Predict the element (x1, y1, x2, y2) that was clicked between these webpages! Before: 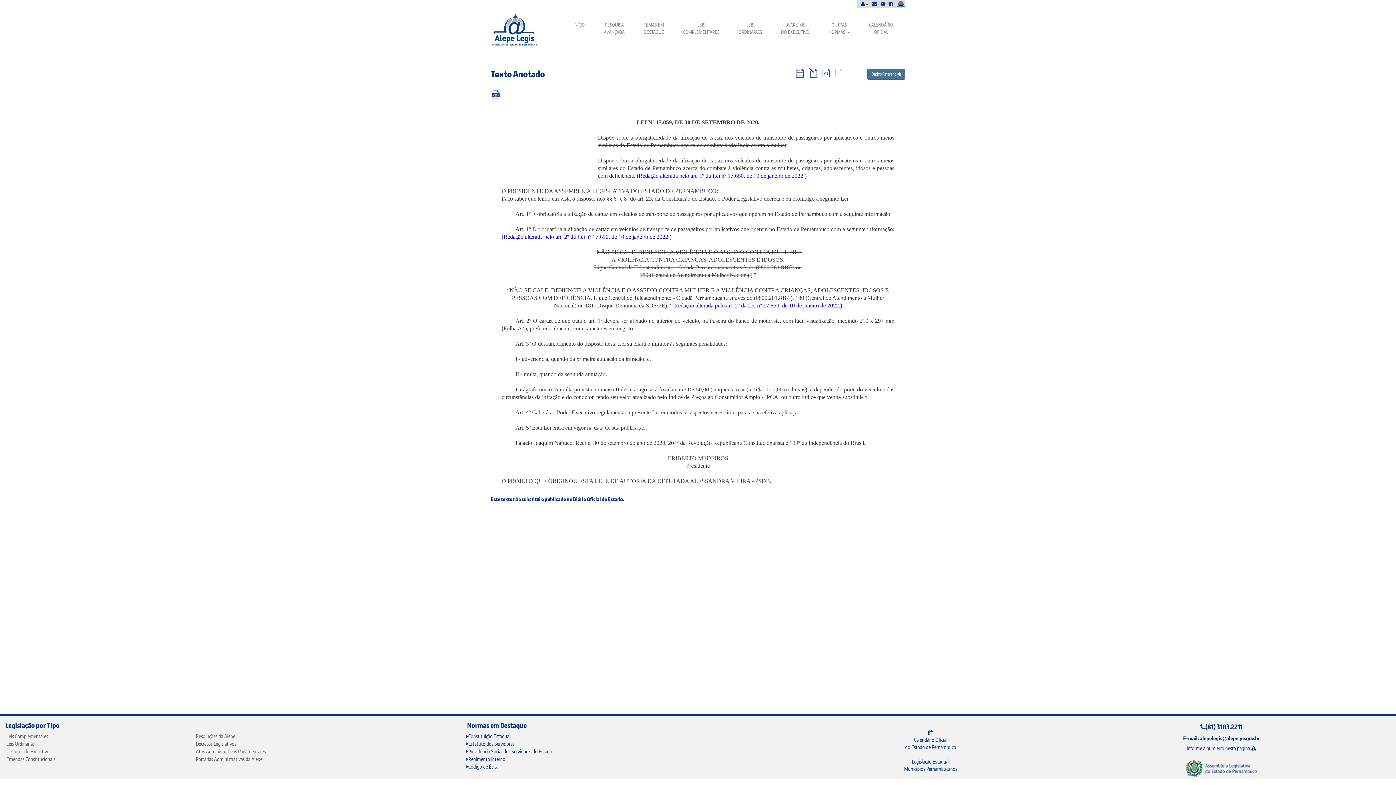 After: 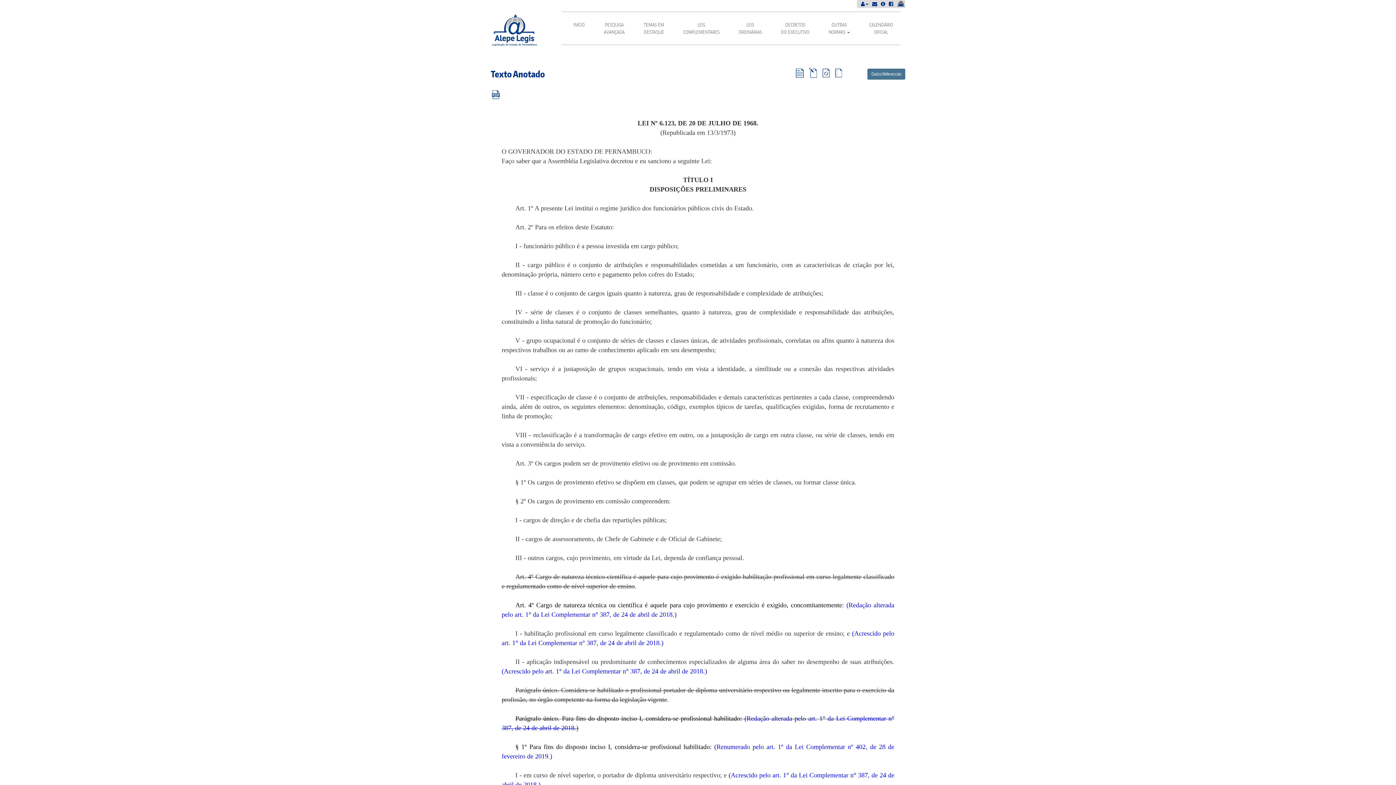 Action: bbox: (466, 741, 514, 747) label: Estatuto dos Servidores